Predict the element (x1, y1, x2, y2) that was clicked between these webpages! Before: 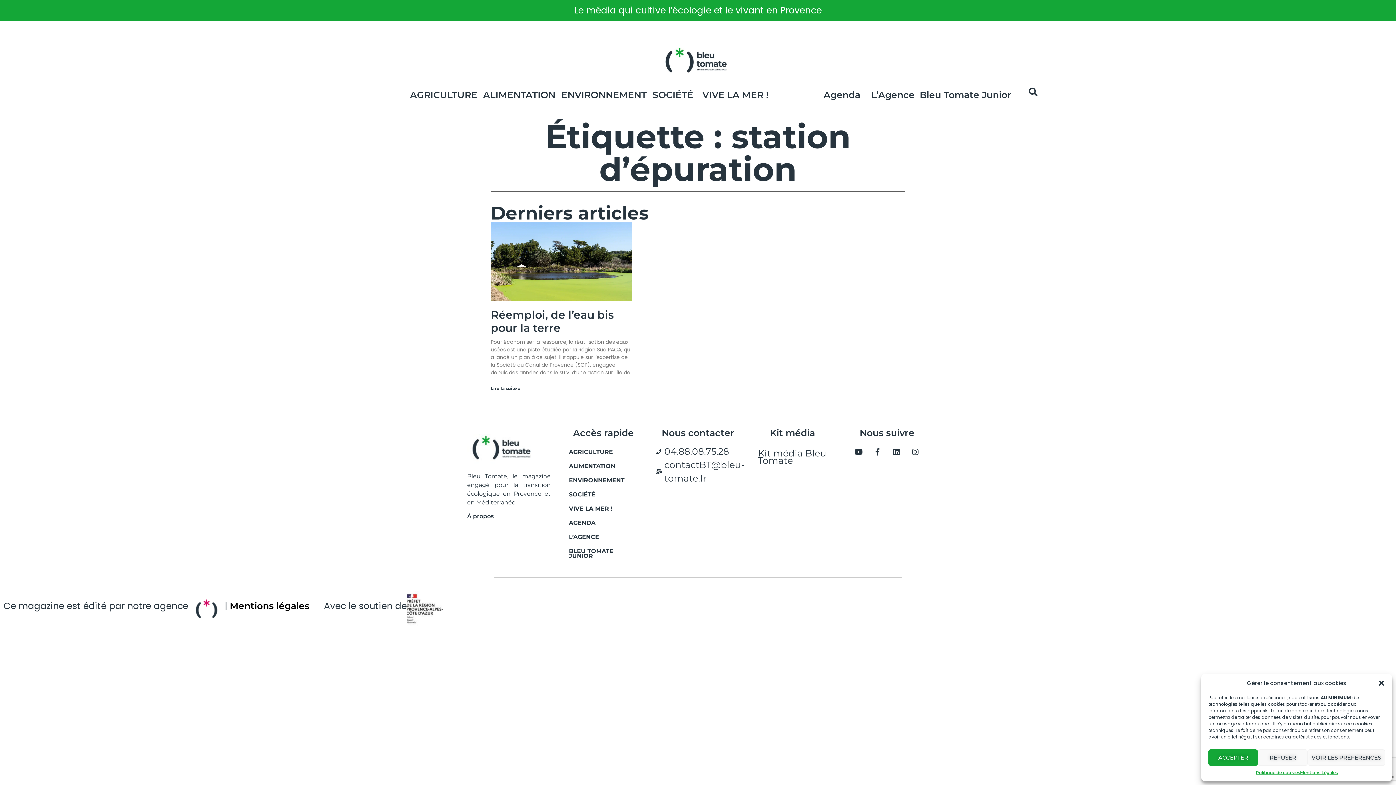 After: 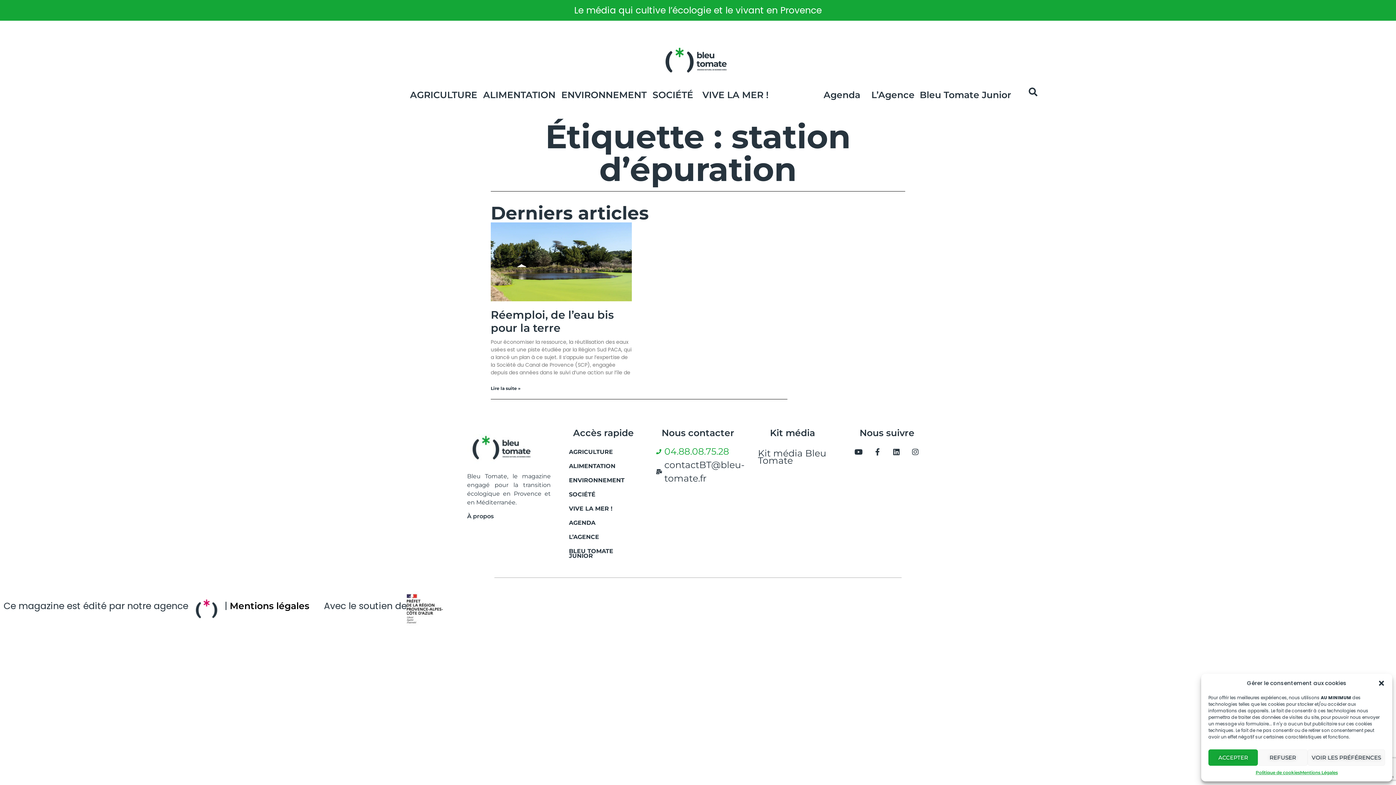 Action: label: 04.88.08.75.28 bbox: (656, 445, 740, 458)